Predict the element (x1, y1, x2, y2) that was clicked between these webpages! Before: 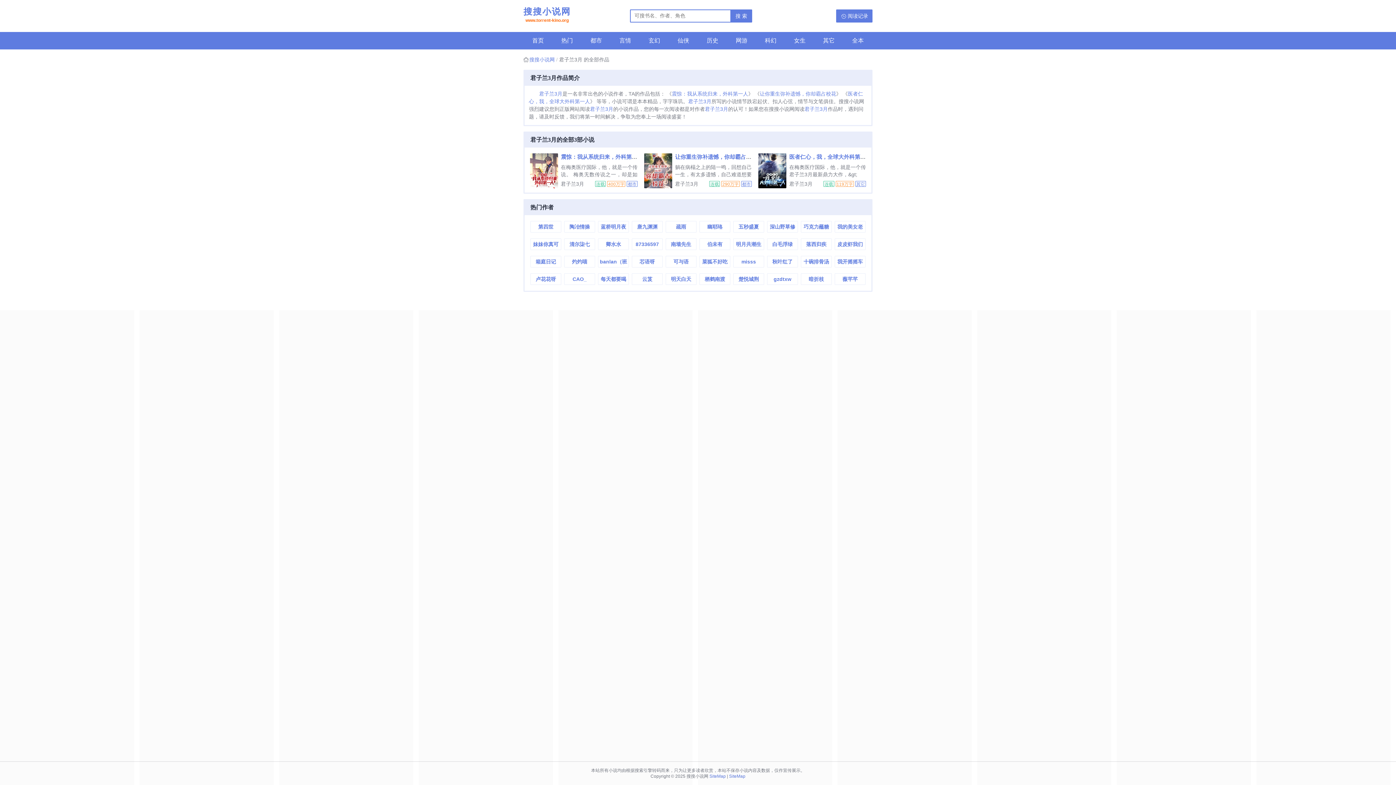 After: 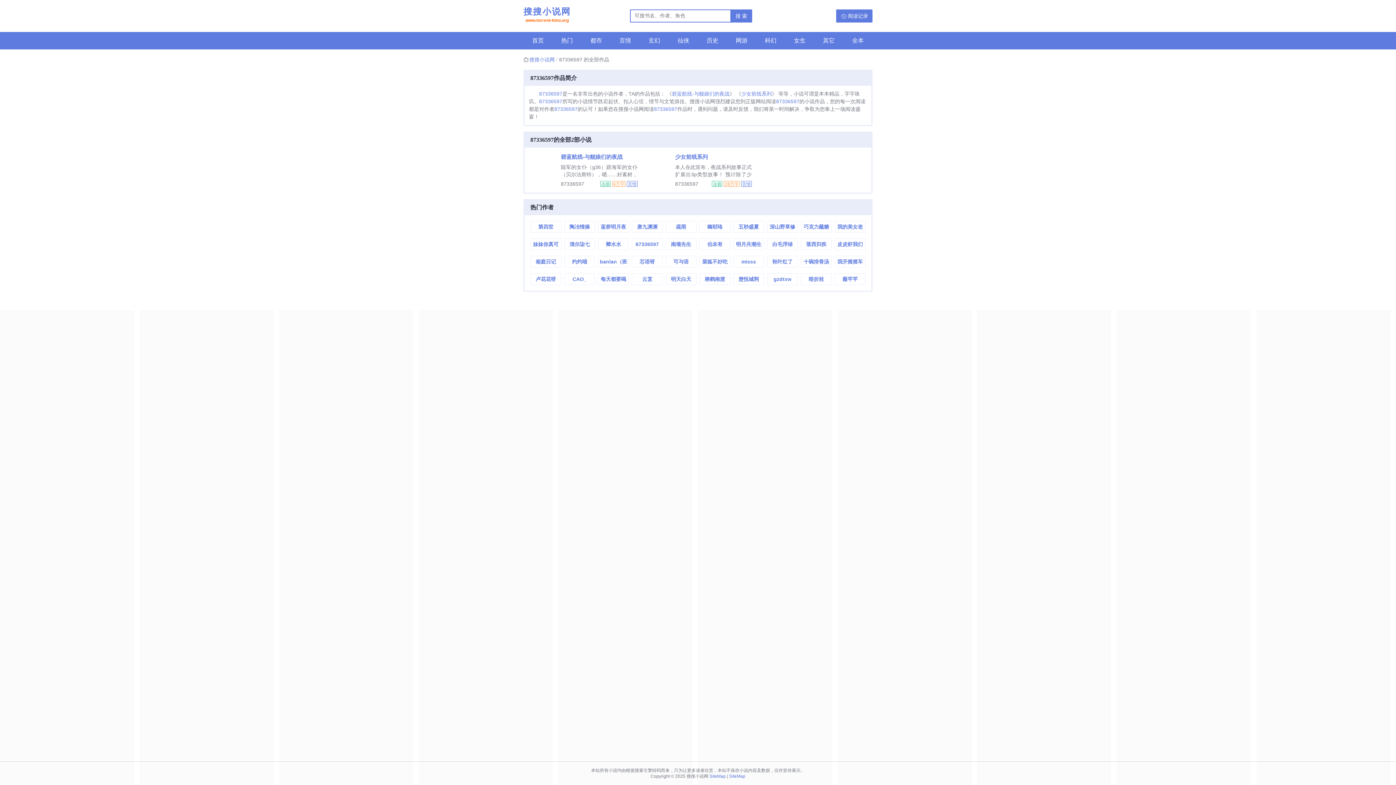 Action: label: 87336597 bbox: (632, 238, 662, 249)